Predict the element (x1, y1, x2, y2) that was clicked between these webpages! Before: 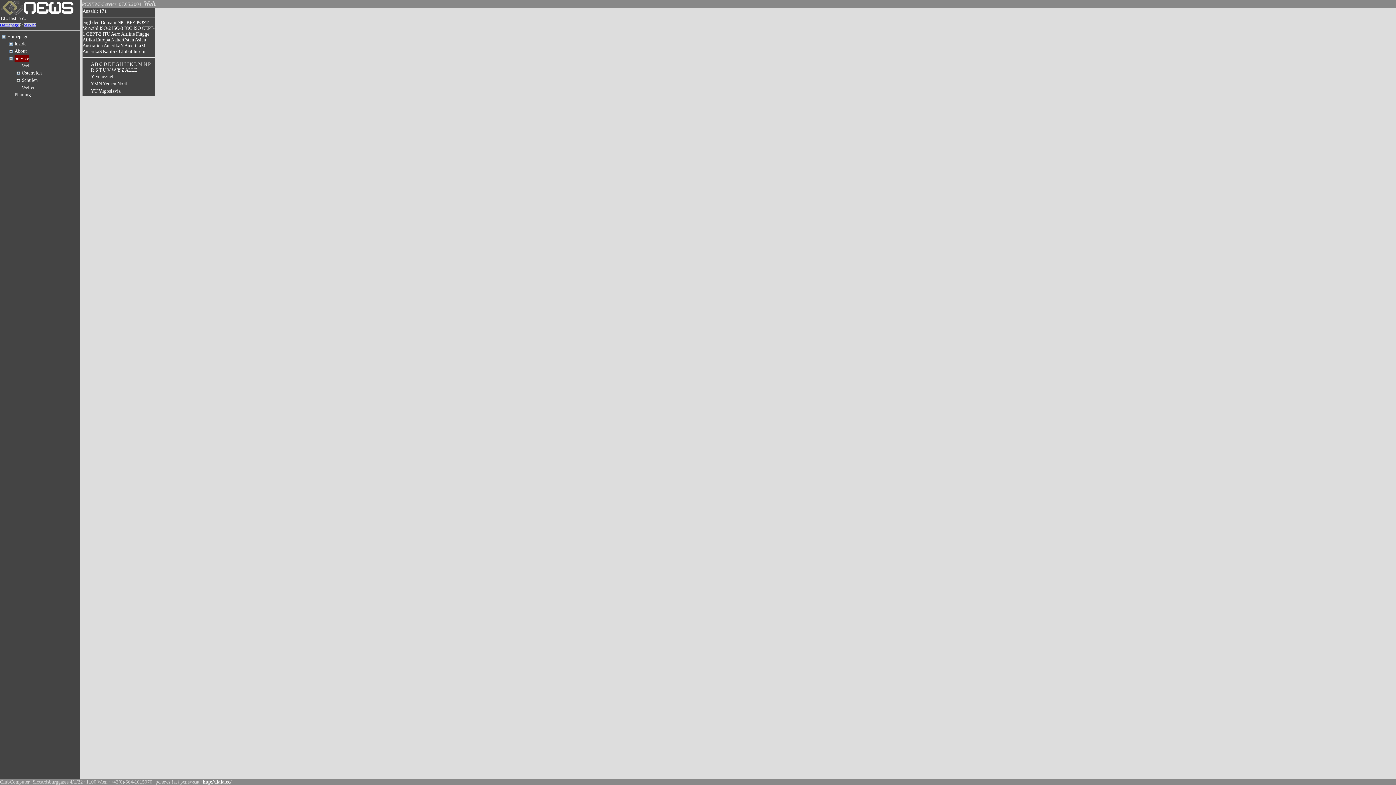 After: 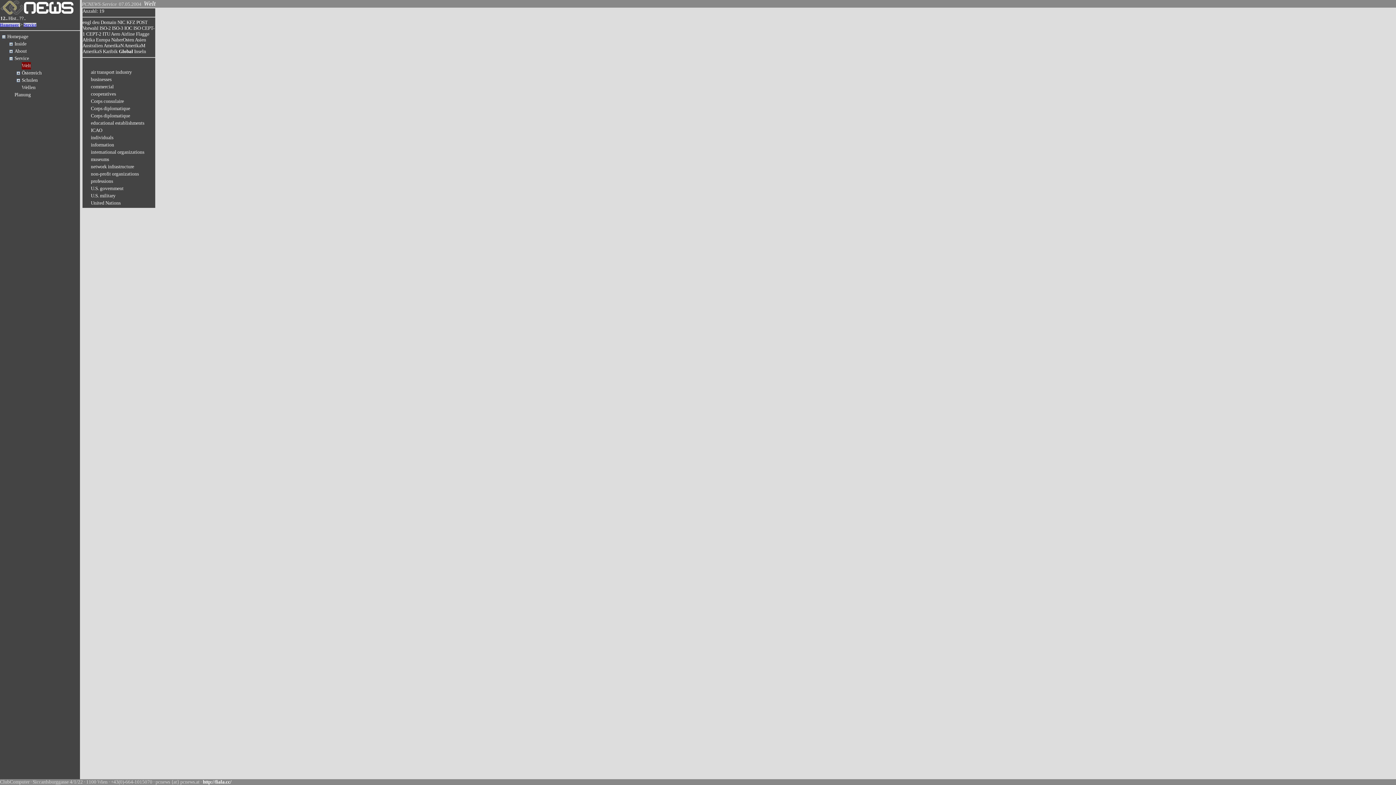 Action: label: Global bbox: (118, 48, 132, 54)